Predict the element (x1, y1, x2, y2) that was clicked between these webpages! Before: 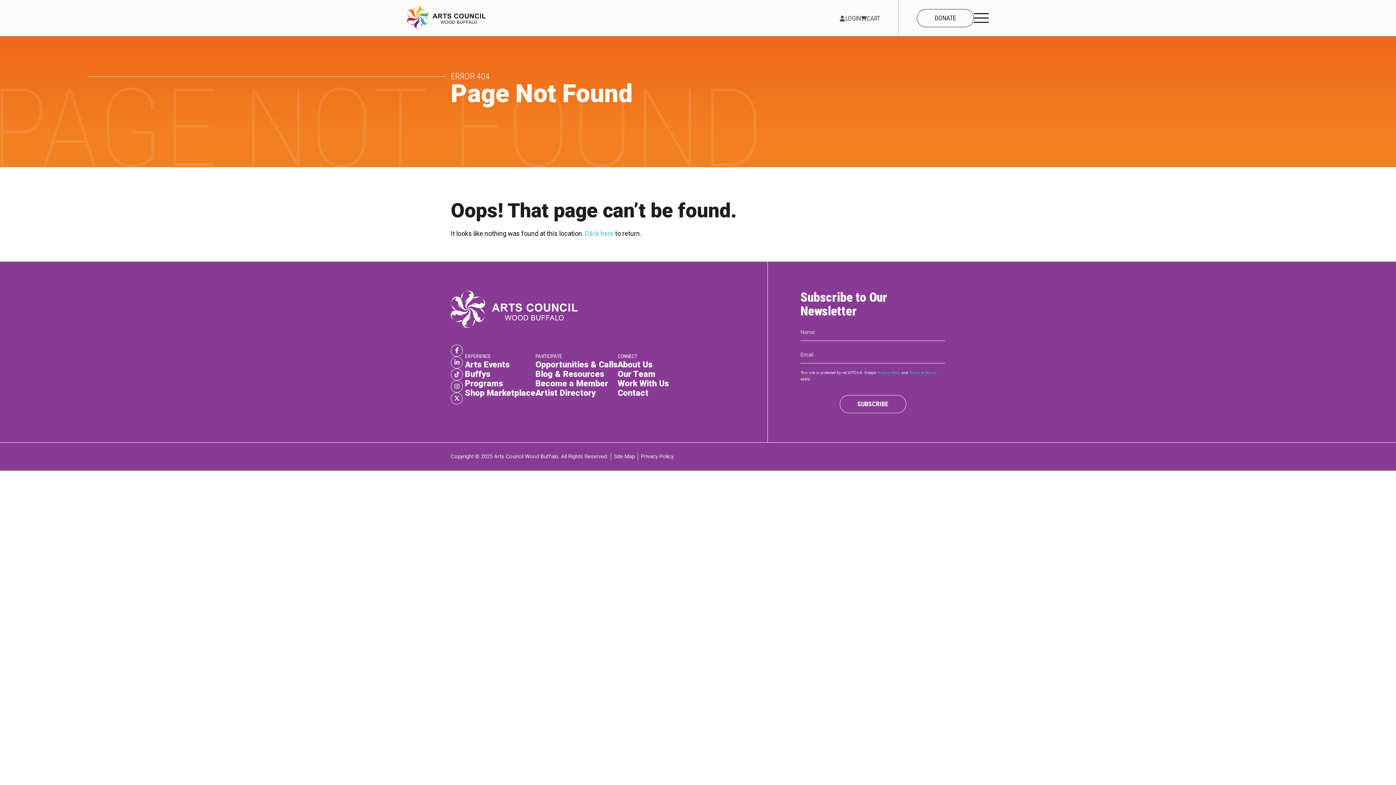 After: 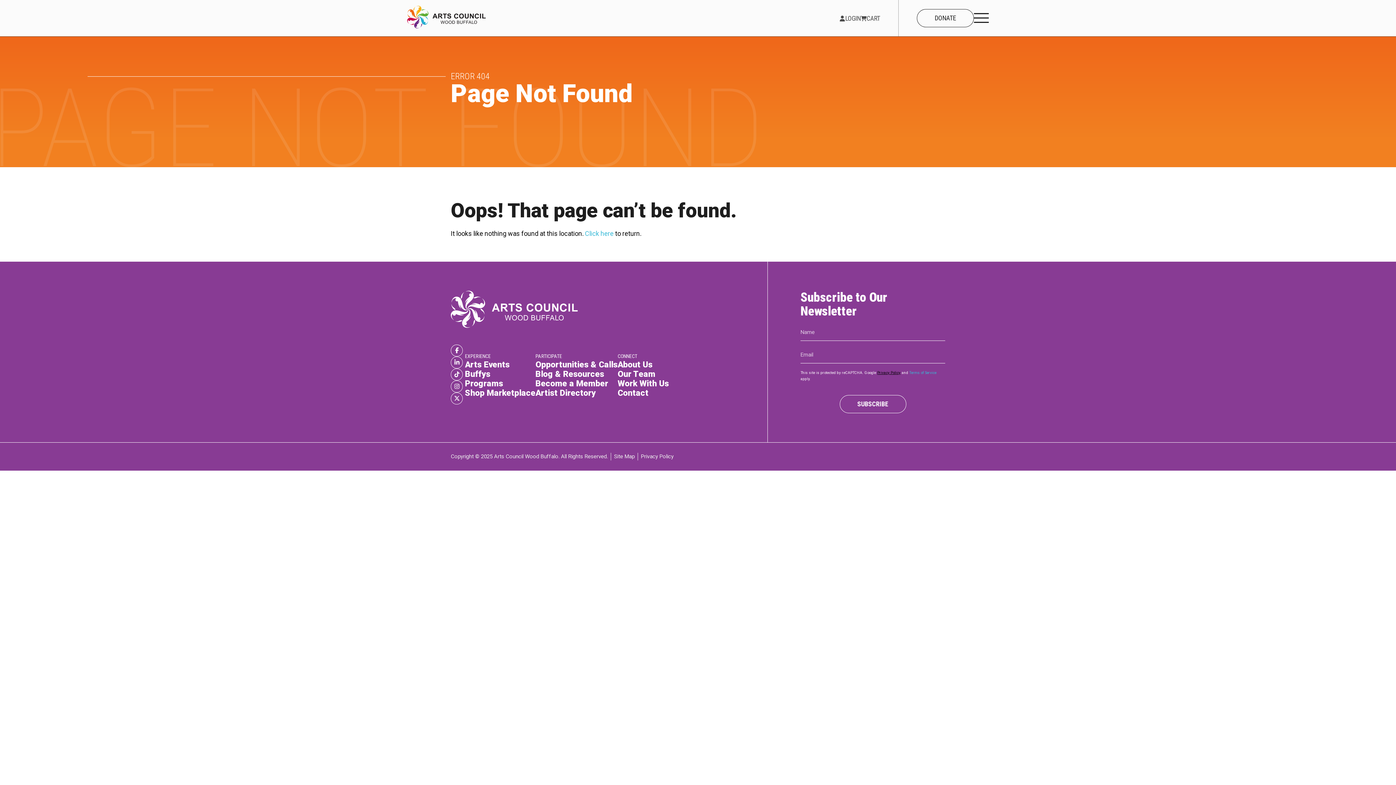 Action: bbox: (877, 370, 900, 374) label: Privacy Policy